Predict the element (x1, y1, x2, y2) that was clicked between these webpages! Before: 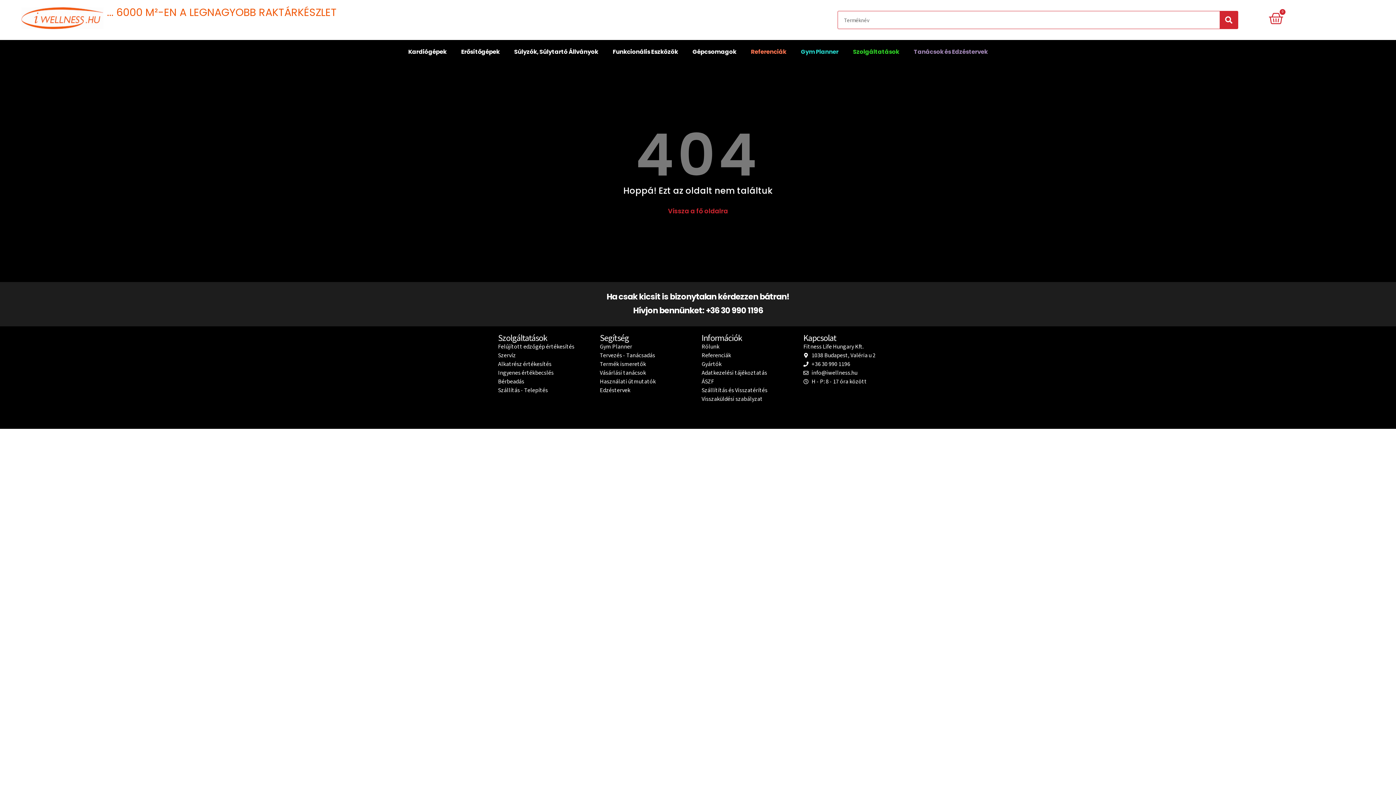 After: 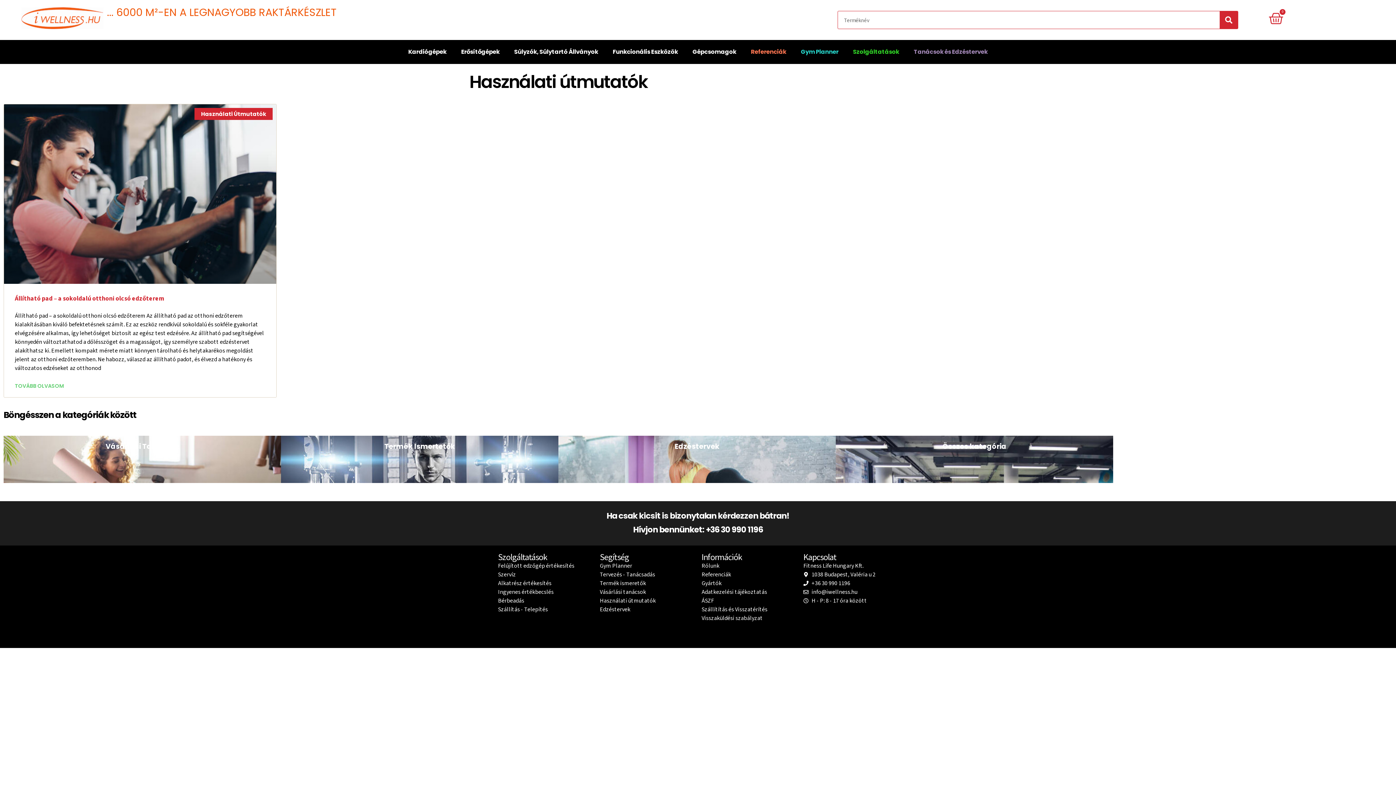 Action: label: Használati útmutatók bbox: (600, 377, 694, 386)